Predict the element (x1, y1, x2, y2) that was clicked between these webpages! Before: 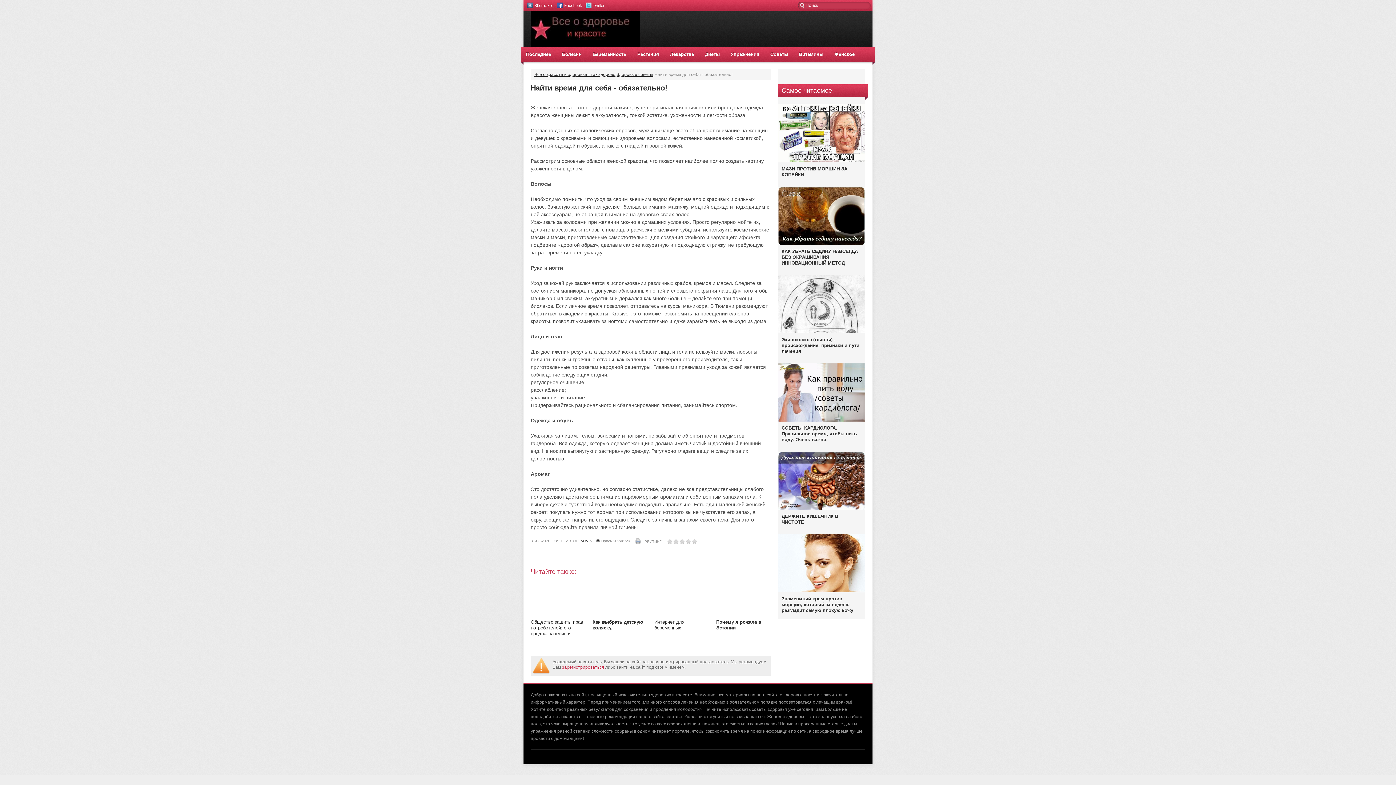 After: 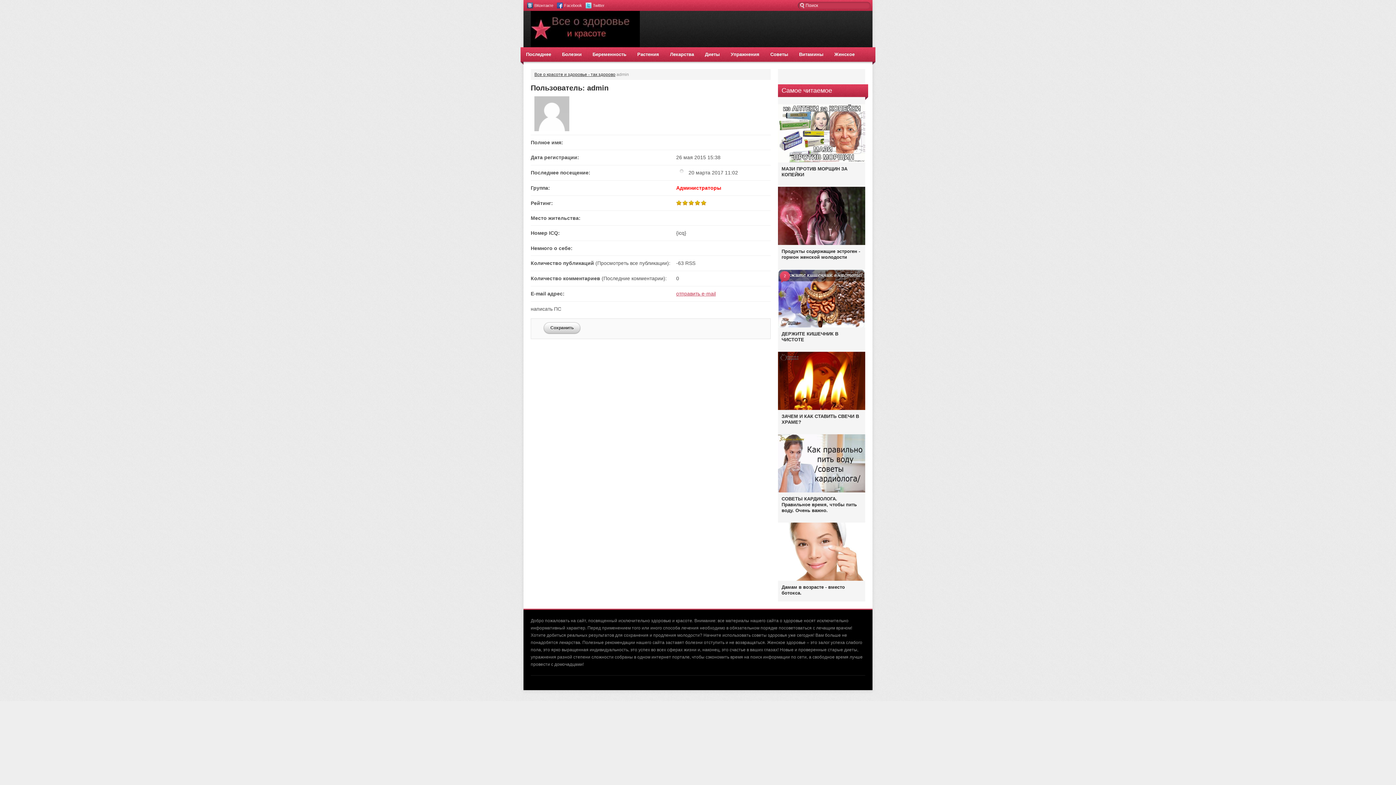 Action: bbox: (580, 539, 592, 543) label: ADMIN